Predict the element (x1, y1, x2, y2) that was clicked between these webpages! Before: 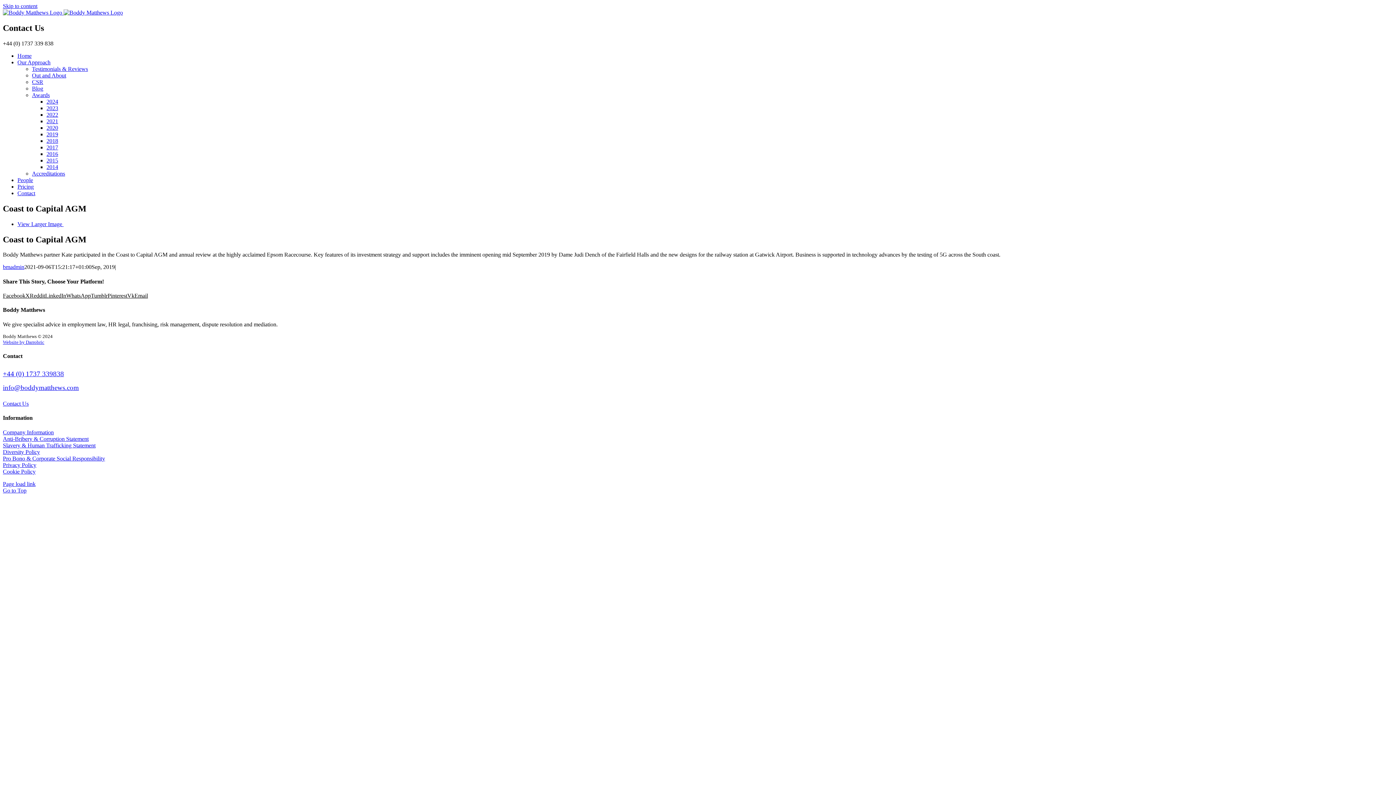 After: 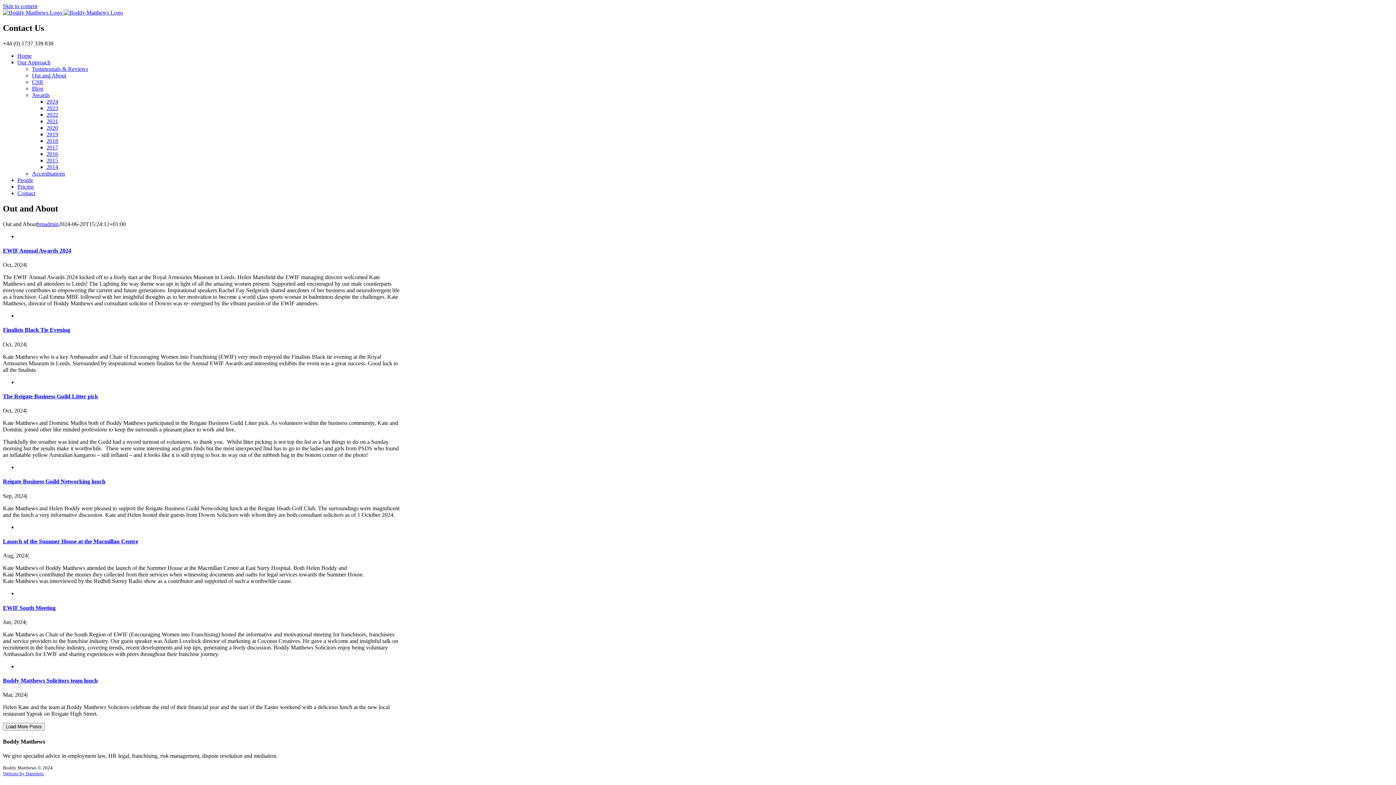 Action: bbox: (32, 72, 66, 78) label: Out and About